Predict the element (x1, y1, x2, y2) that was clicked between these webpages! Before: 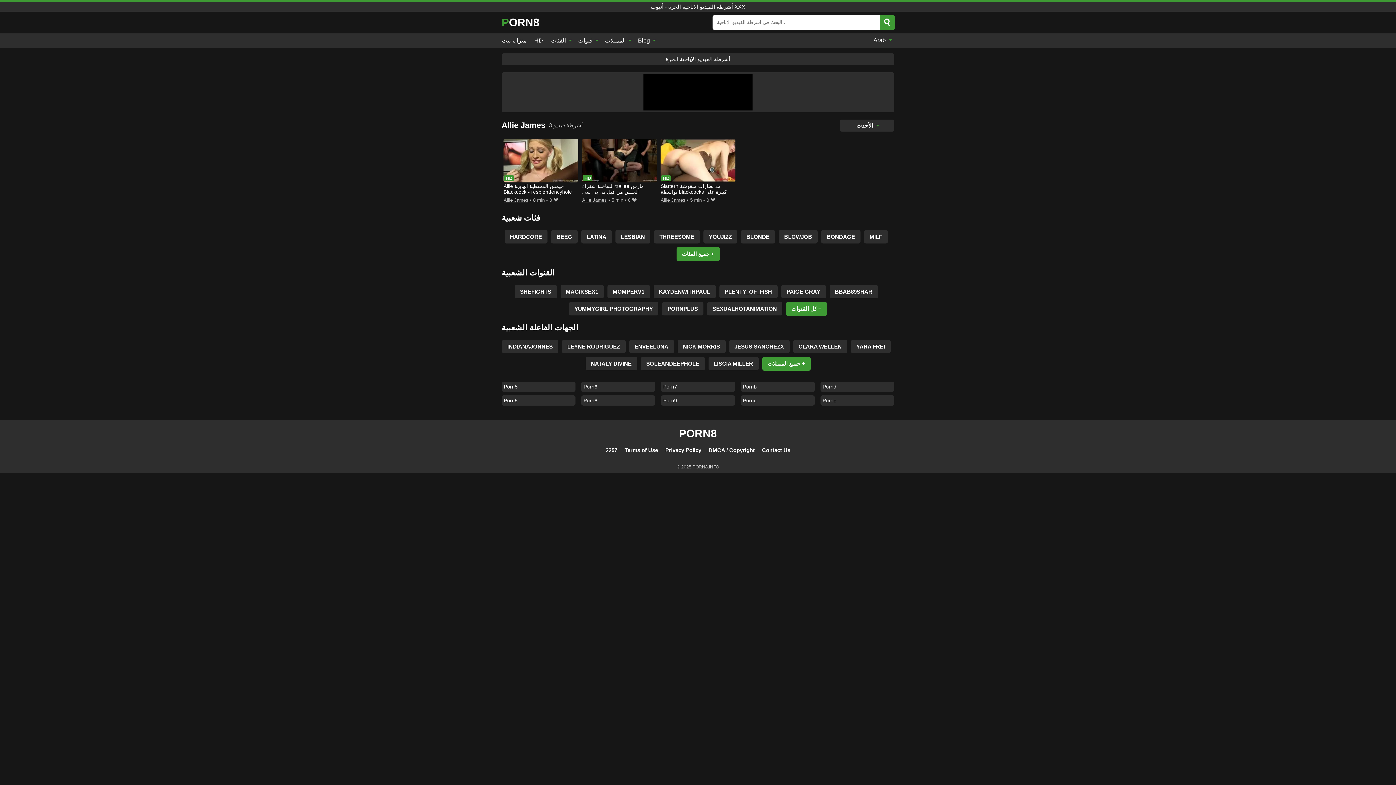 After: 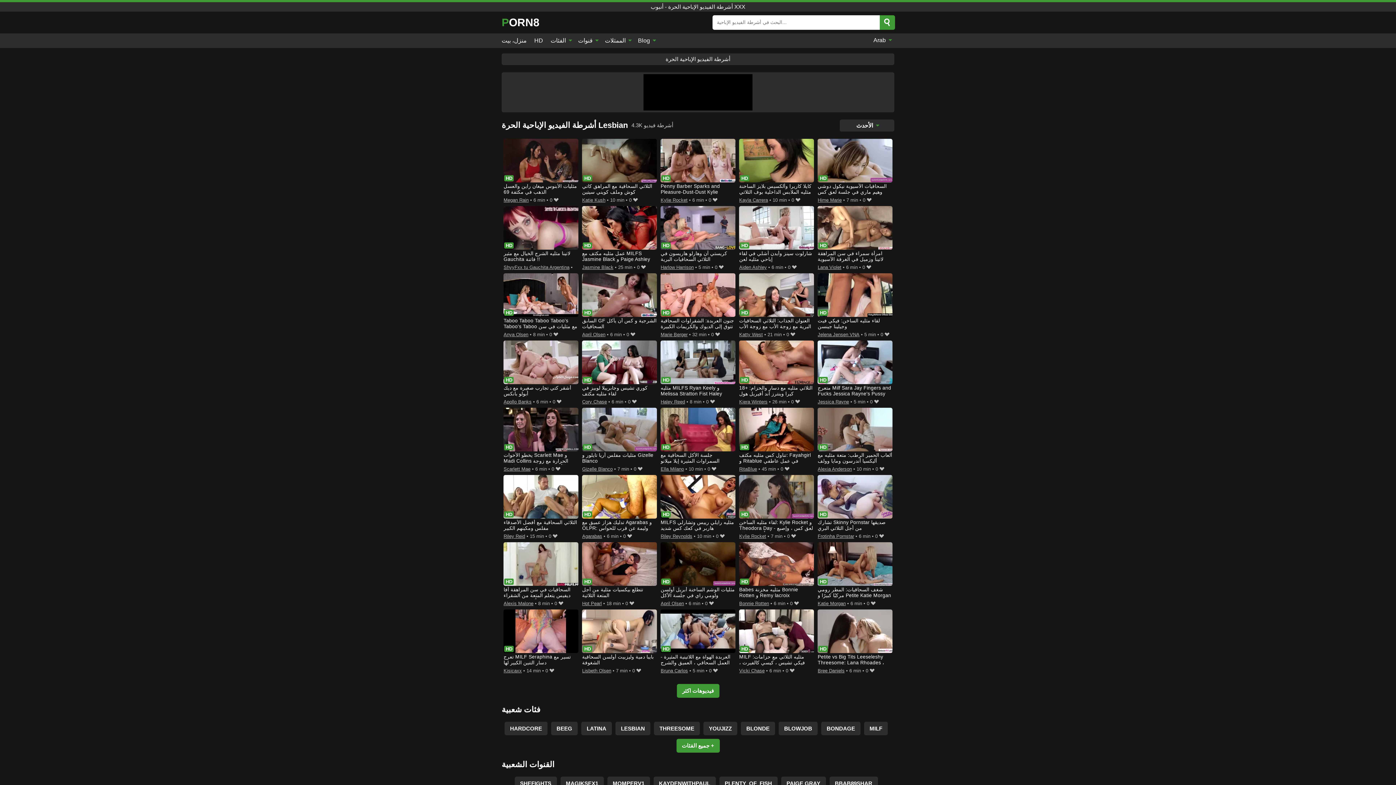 Action: label: LESBIAN bbox: (615, 230, 650, 243)